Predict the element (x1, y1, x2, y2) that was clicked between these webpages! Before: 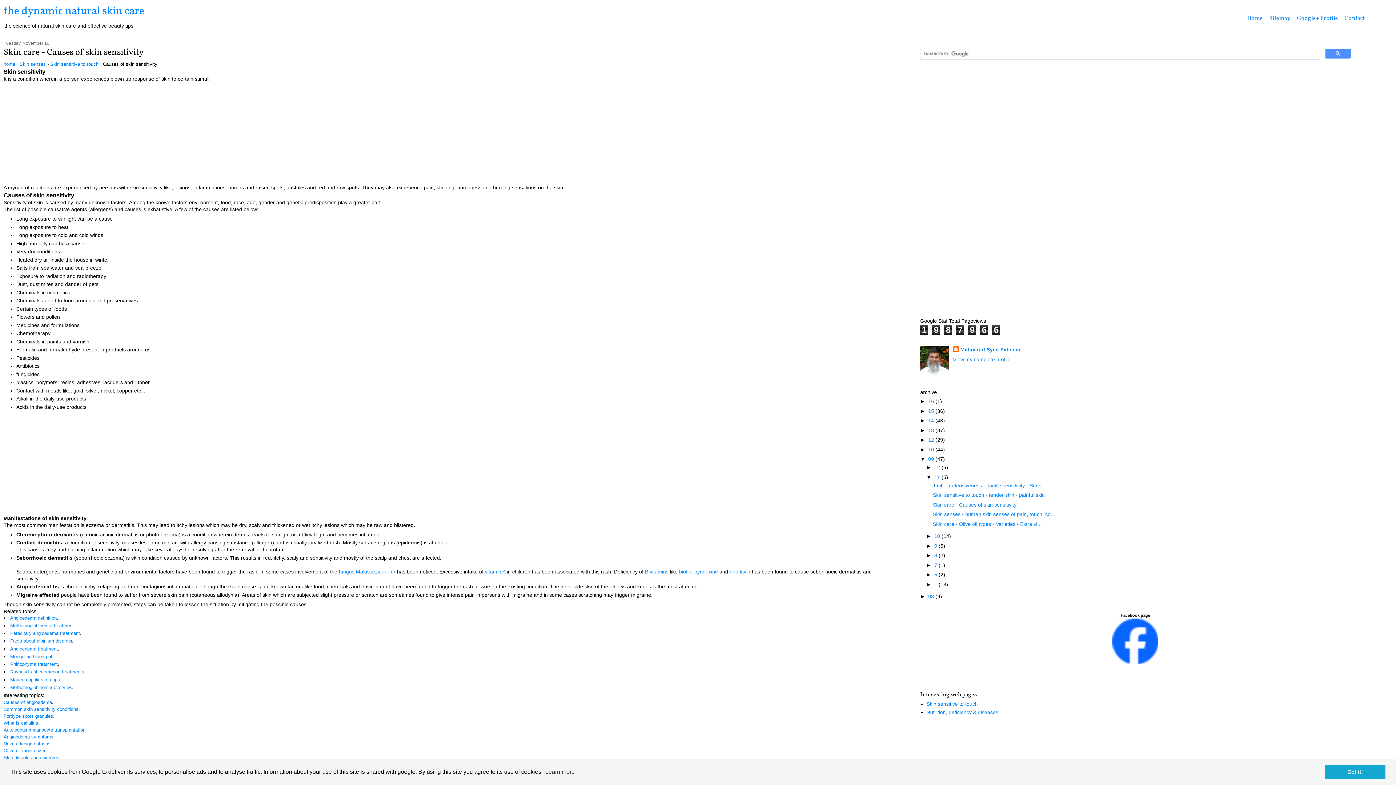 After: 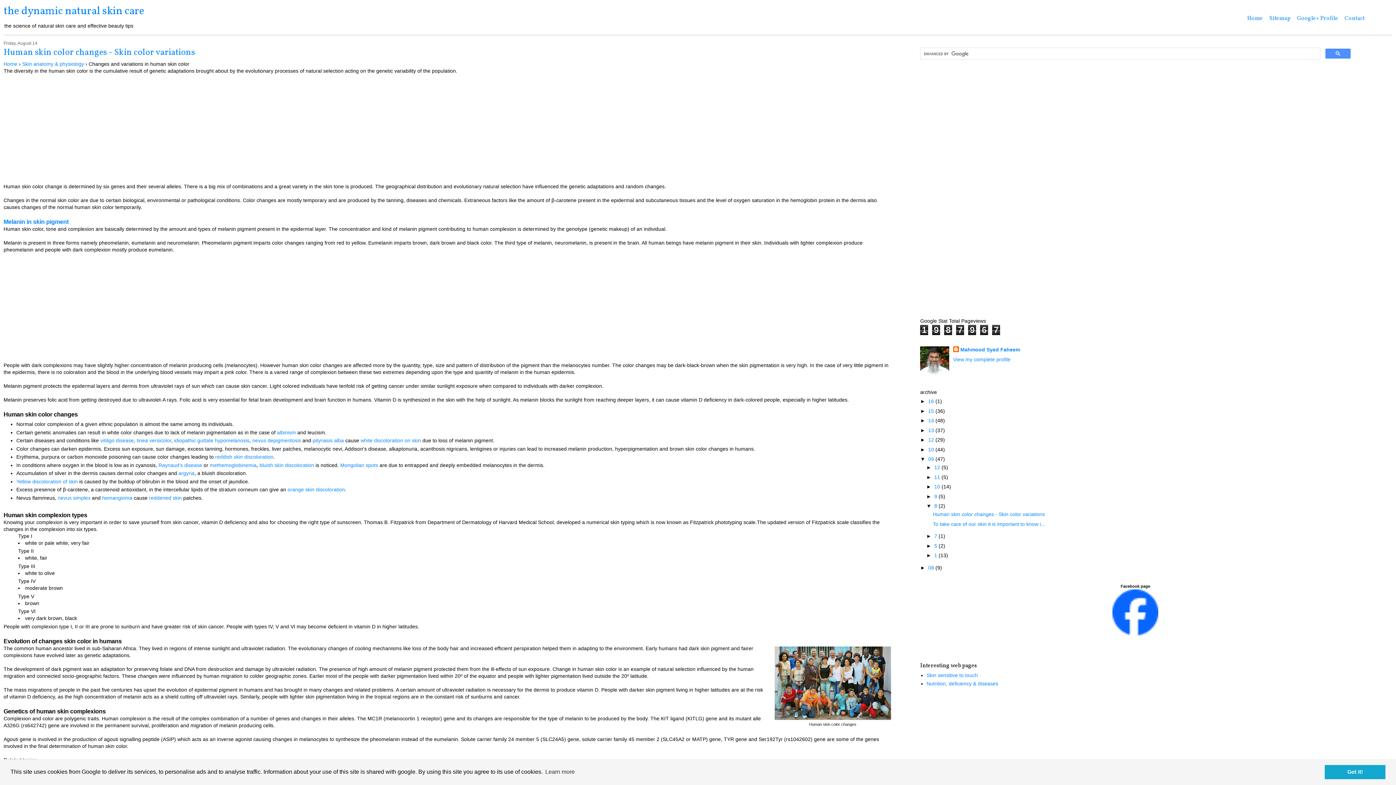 Action: bbox: (934, 552, 938, 558) label: 8 